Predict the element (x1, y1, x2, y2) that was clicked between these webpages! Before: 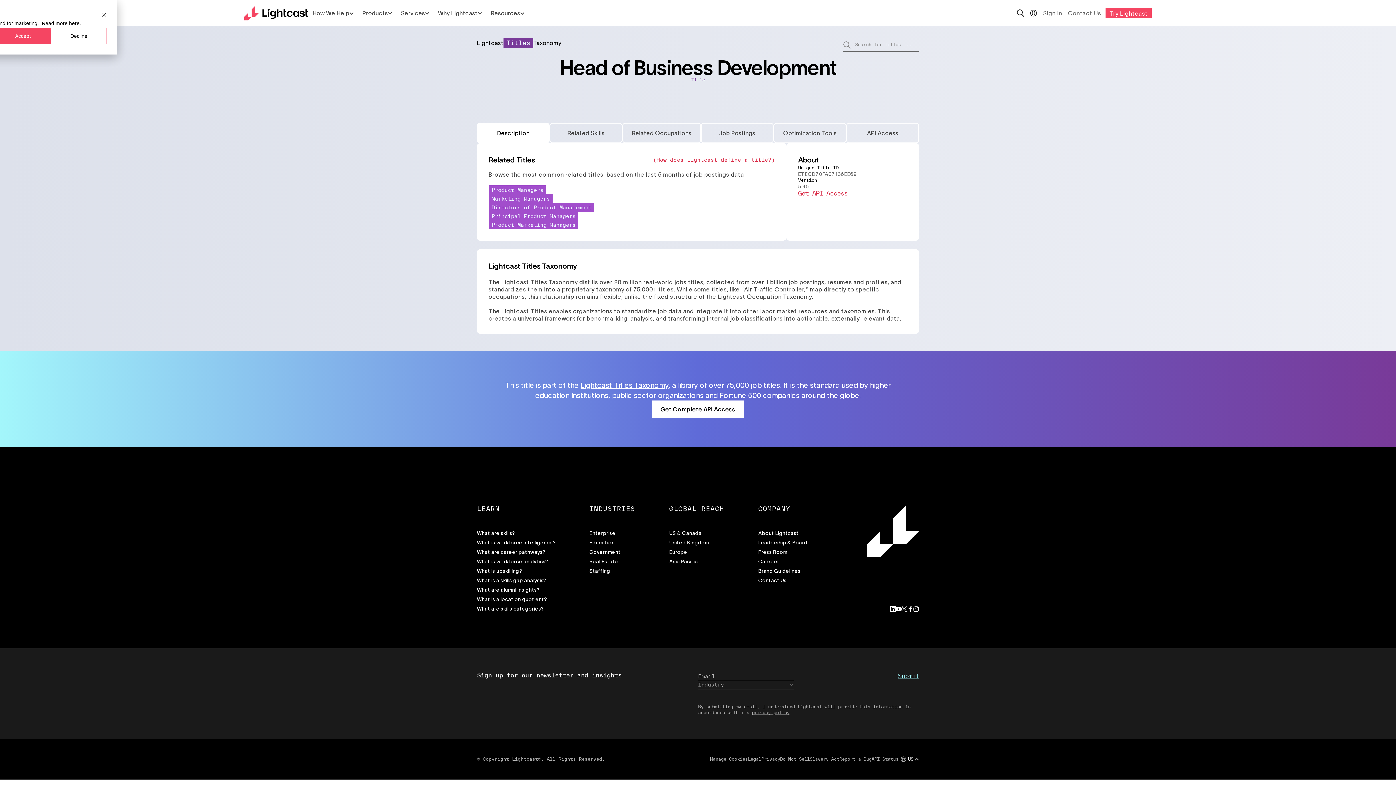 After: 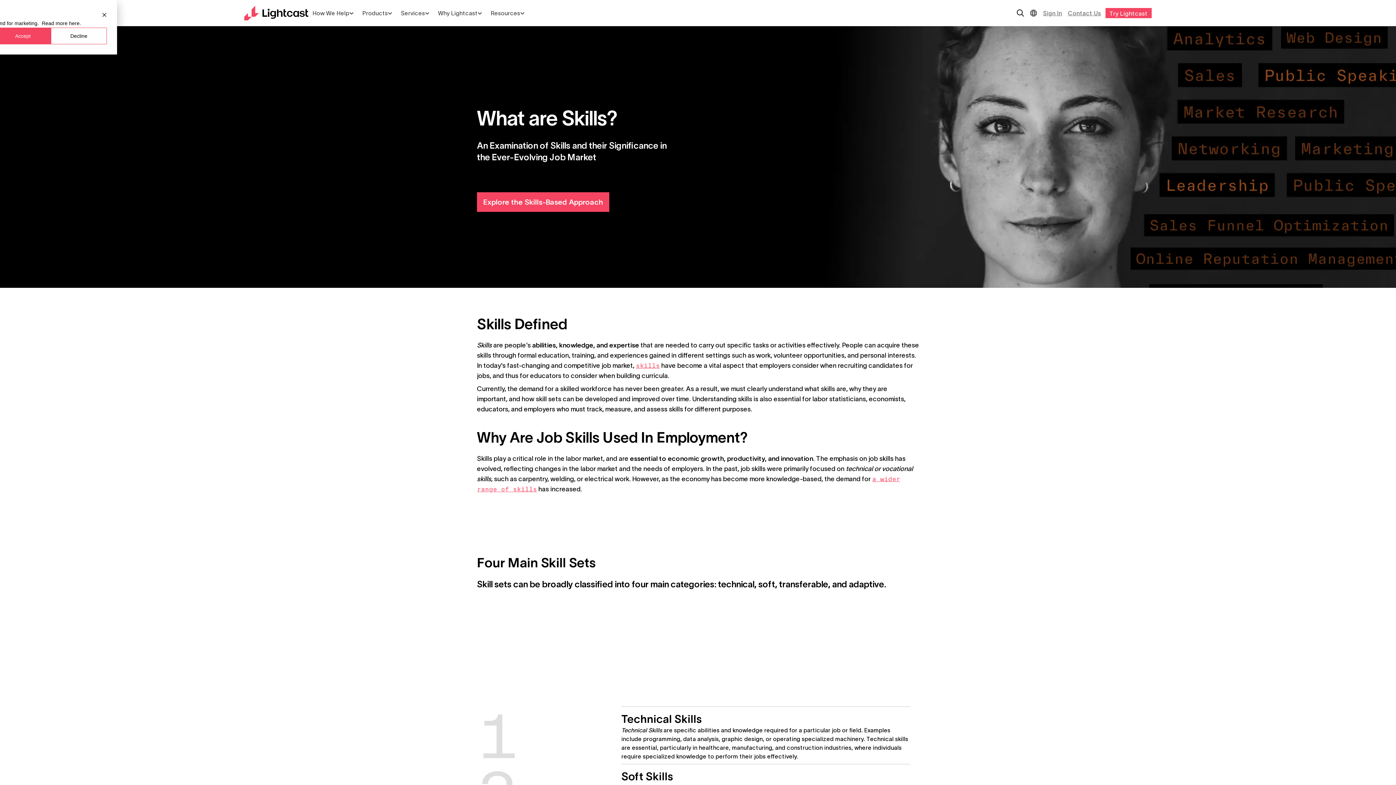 Action: label: What are skills? bbox: (477, 530, 580, 536)